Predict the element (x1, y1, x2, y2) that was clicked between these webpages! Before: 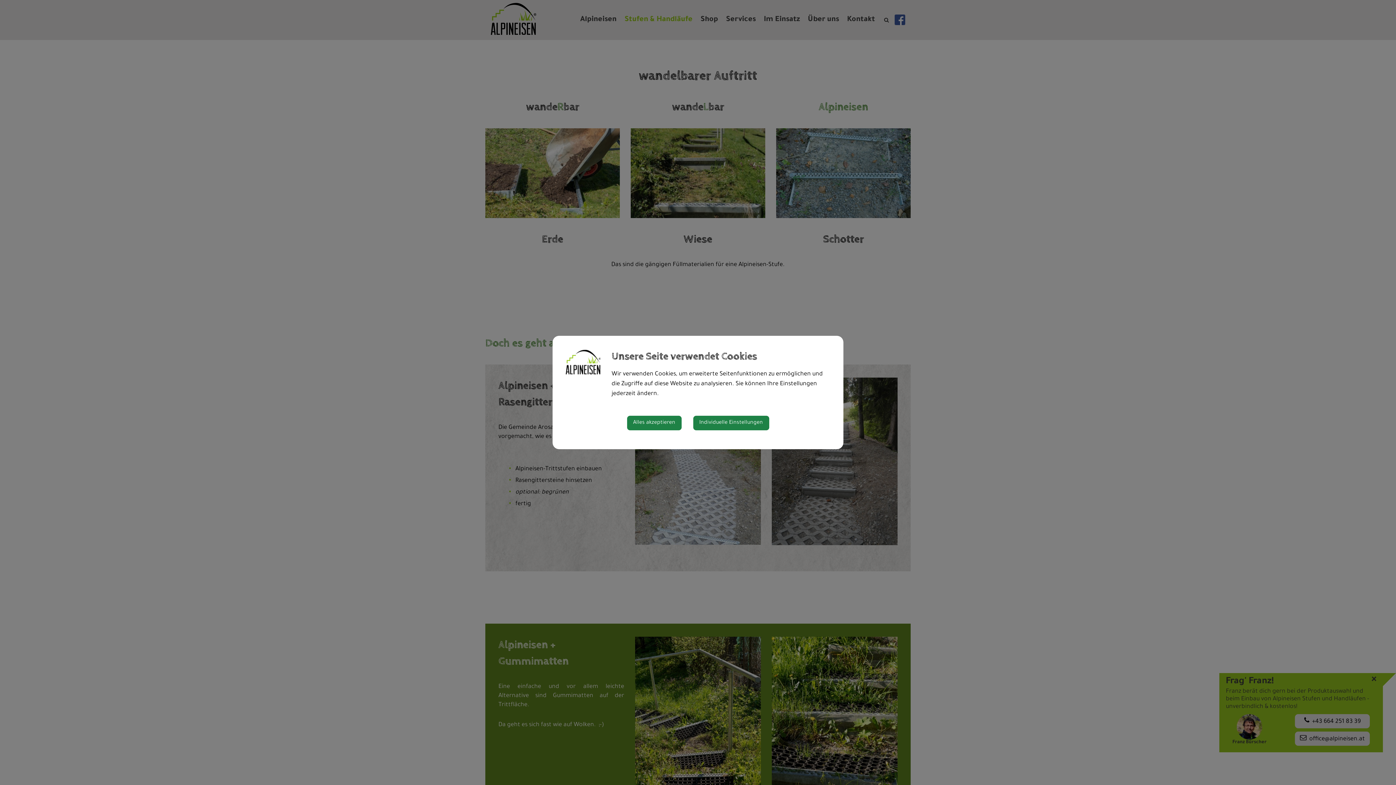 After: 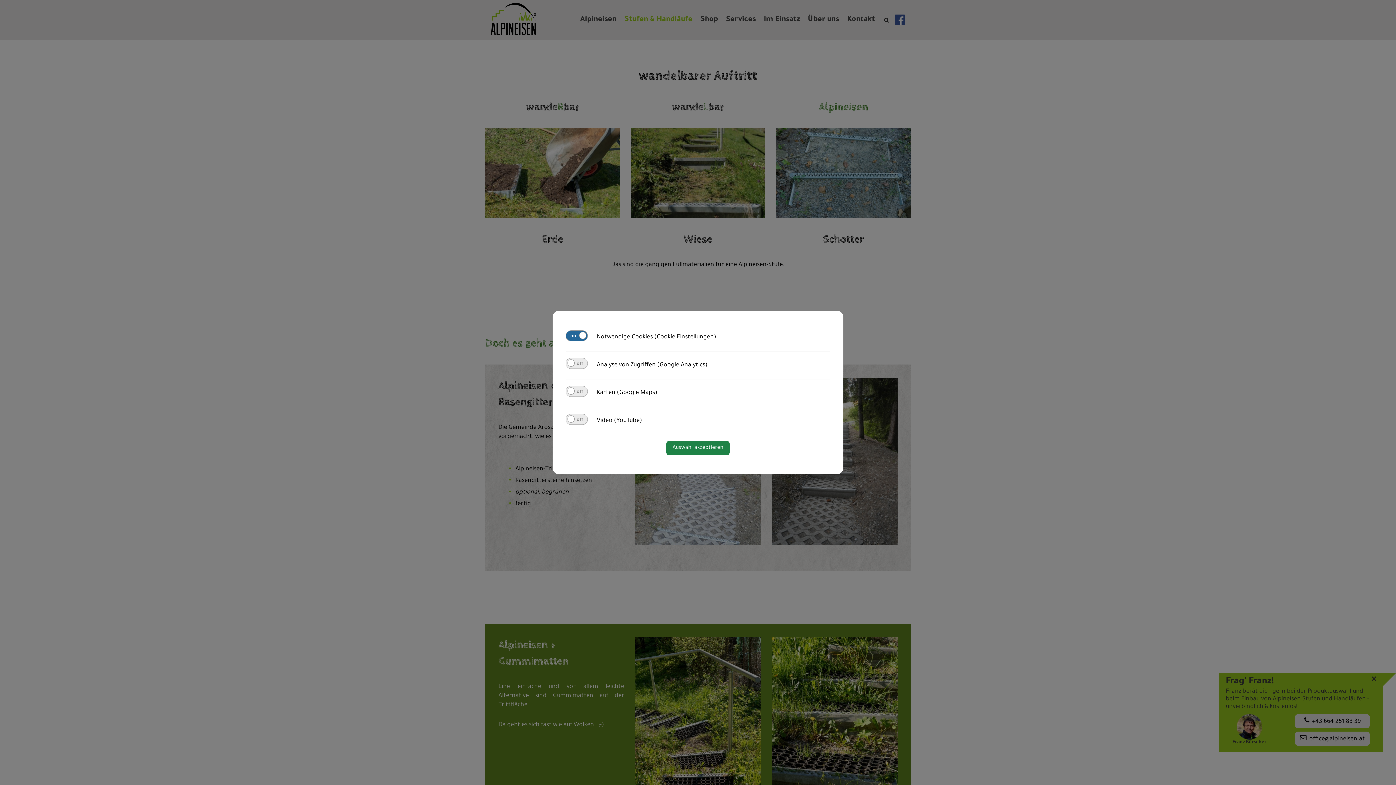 Action: bbox: (693, 416, 769, 430) label: Individuelle Einstellungen